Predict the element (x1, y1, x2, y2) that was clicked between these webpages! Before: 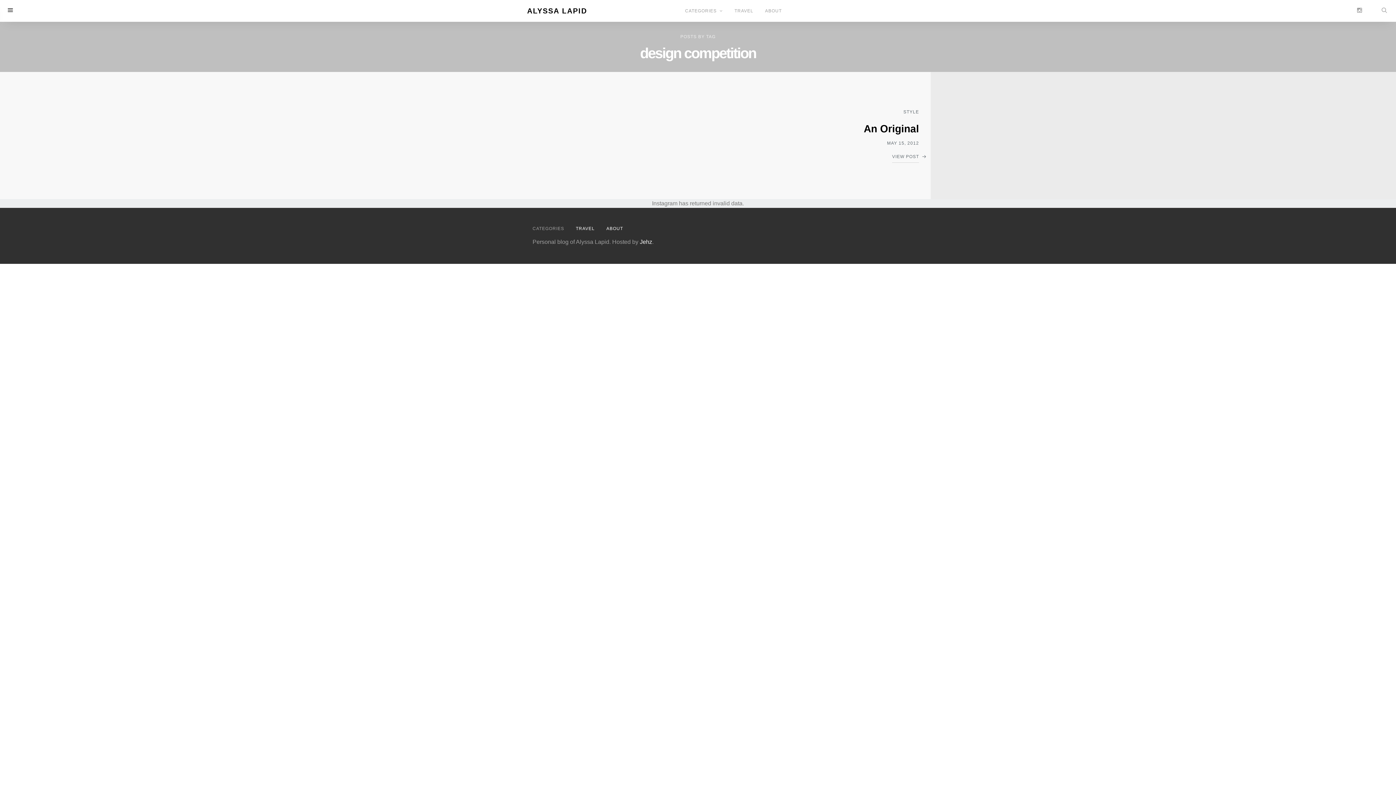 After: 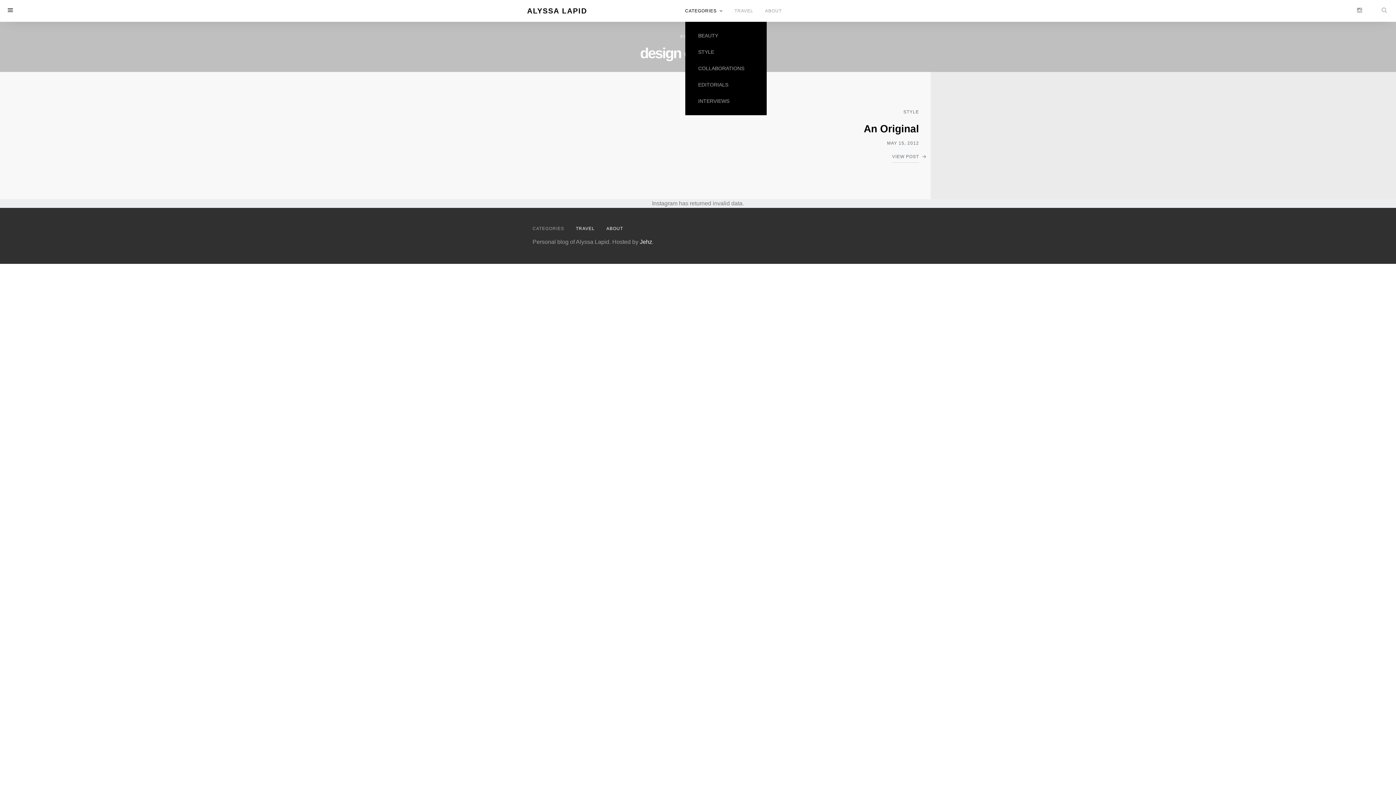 Action: label: CATEGORIES bbox: (685, 0, 723, 21)